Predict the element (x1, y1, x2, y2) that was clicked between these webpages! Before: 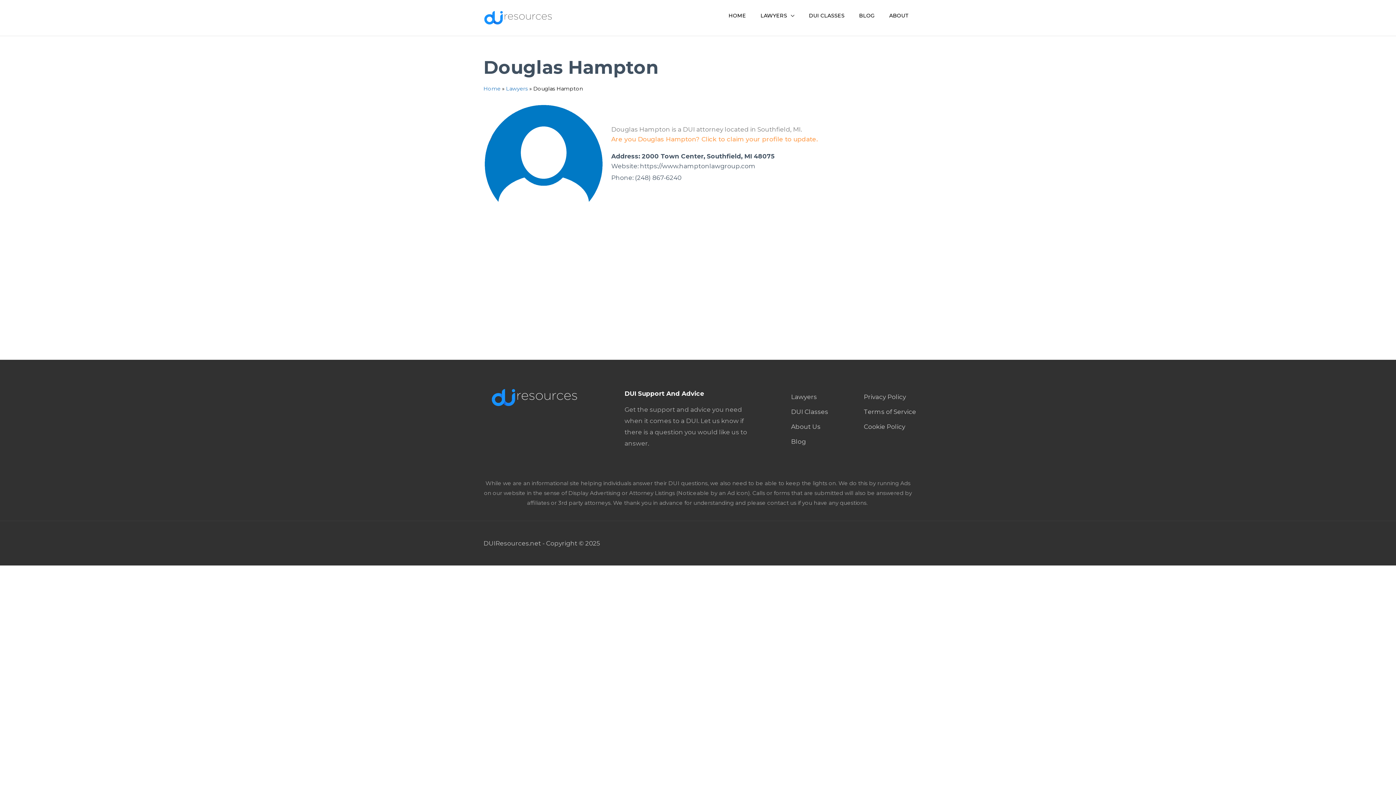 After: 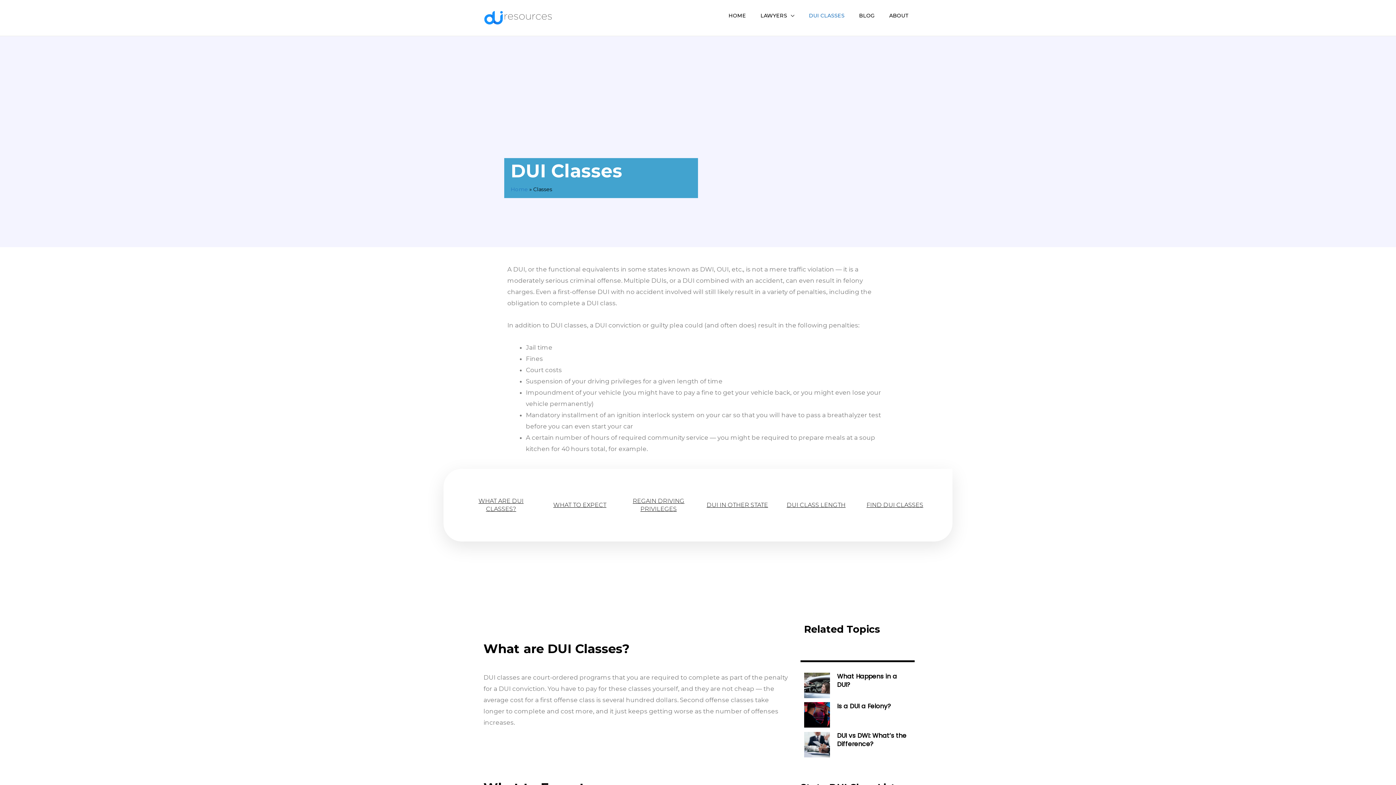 Action: bbox: (791, 406, 828, 417) label: DUI Classes